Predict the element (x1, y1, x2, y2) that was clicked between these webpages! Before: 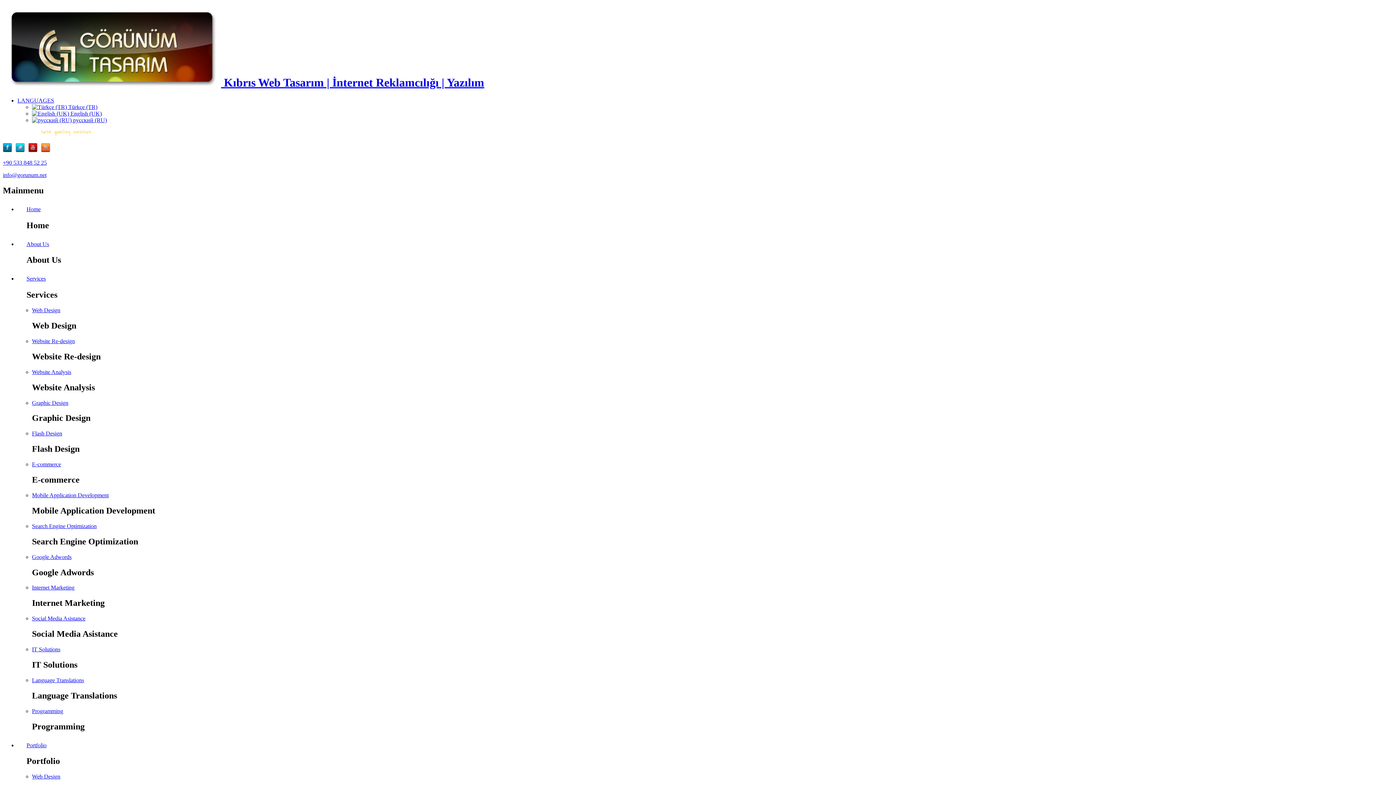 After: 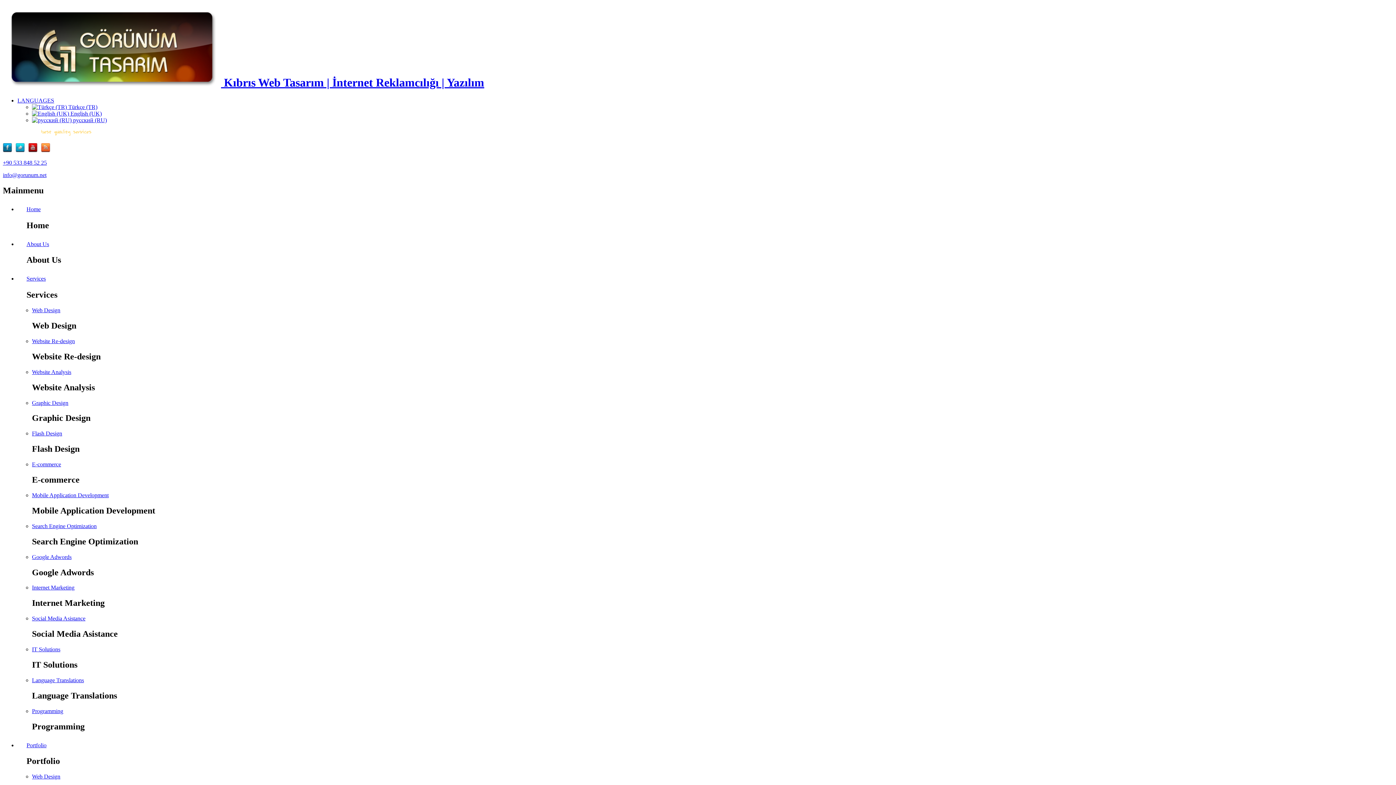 Action: label: Language Translations bbox: (32, 677, 84, 683)